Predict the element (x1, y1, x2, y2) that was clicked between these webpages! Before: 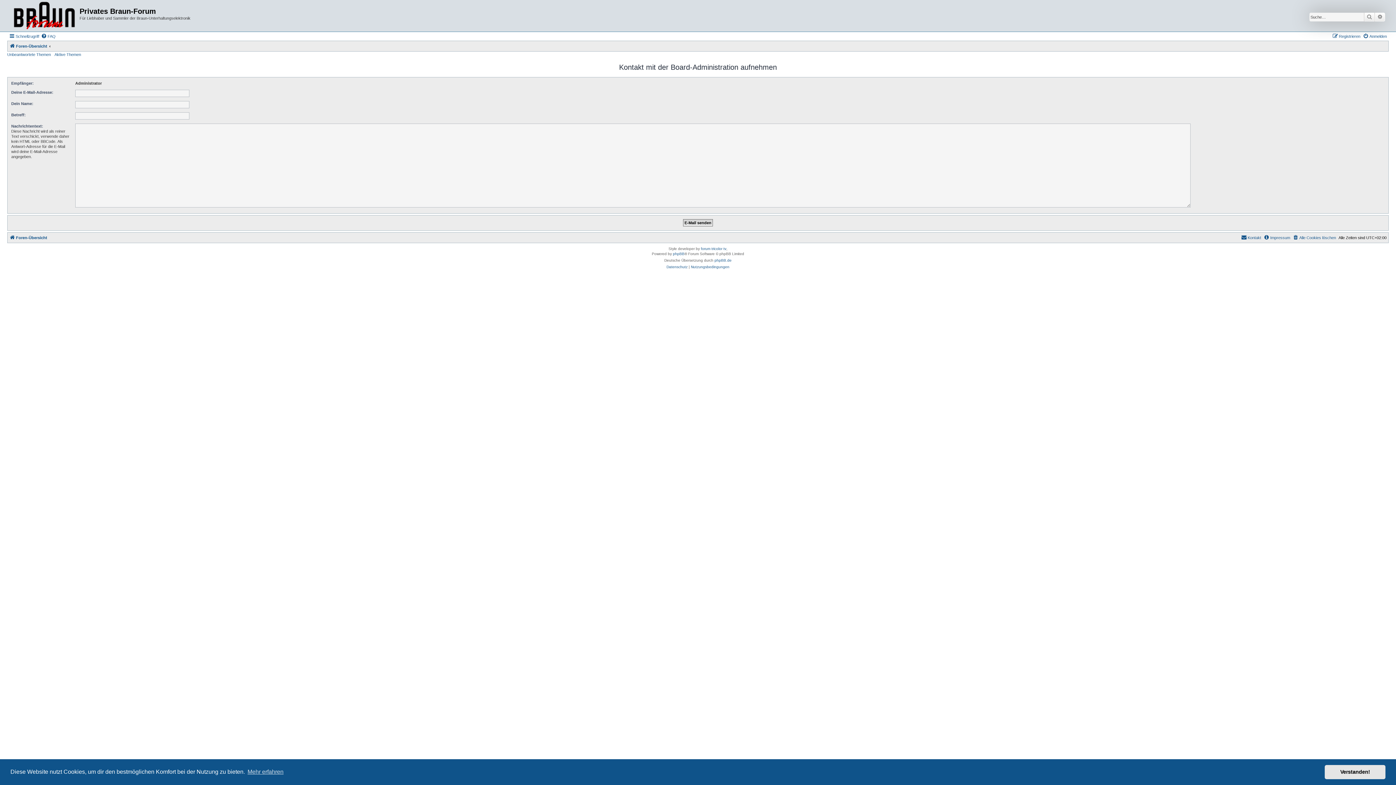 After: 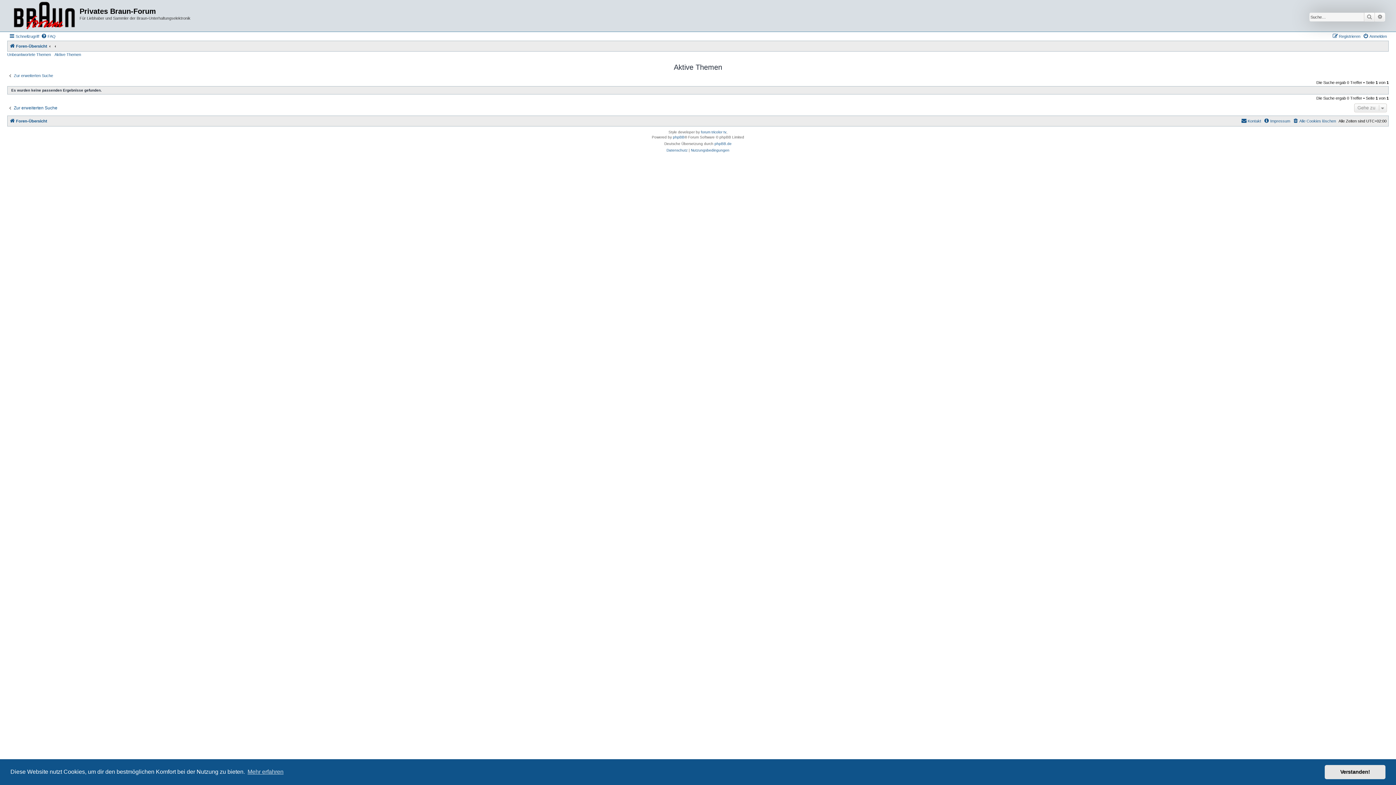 Action: label: Aktive Themen bbox: (54, 52, 81, 56)